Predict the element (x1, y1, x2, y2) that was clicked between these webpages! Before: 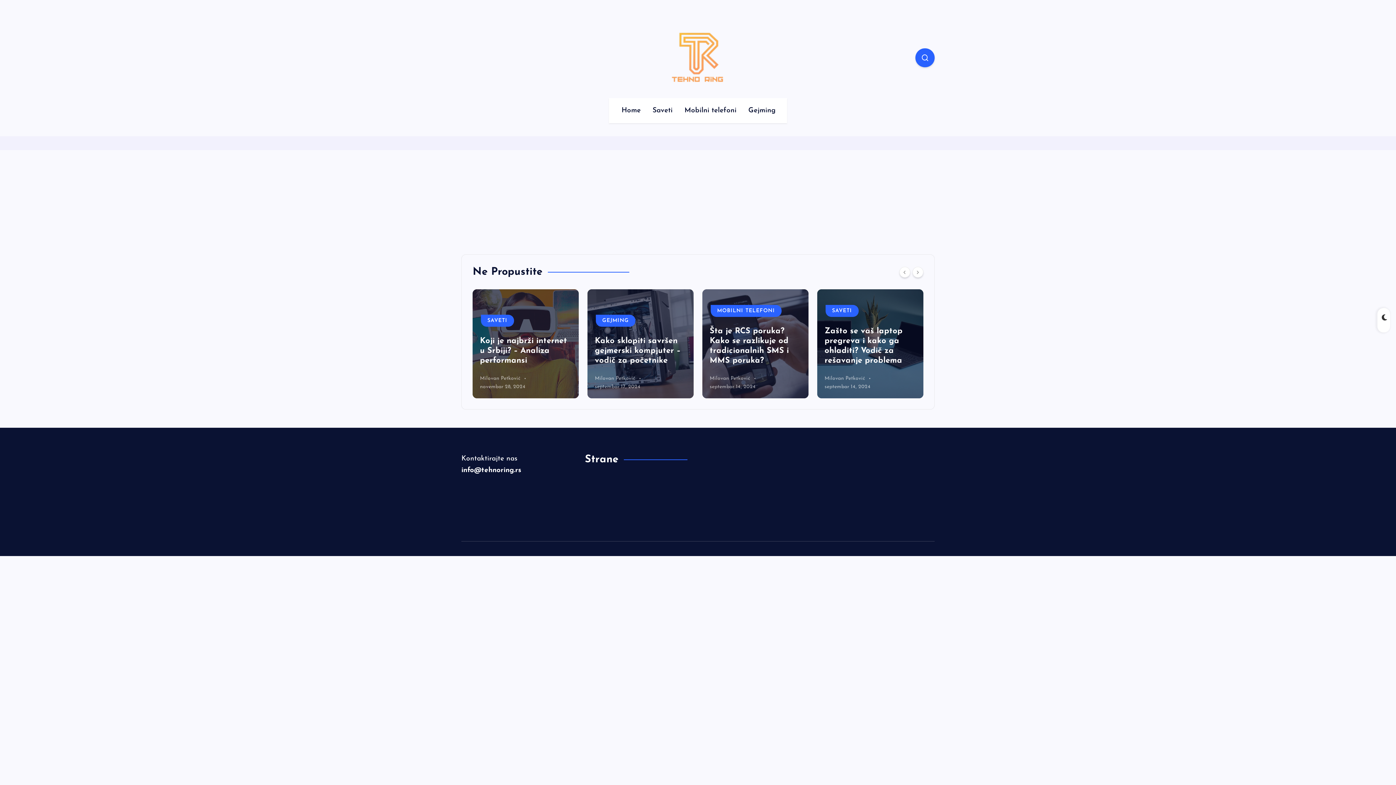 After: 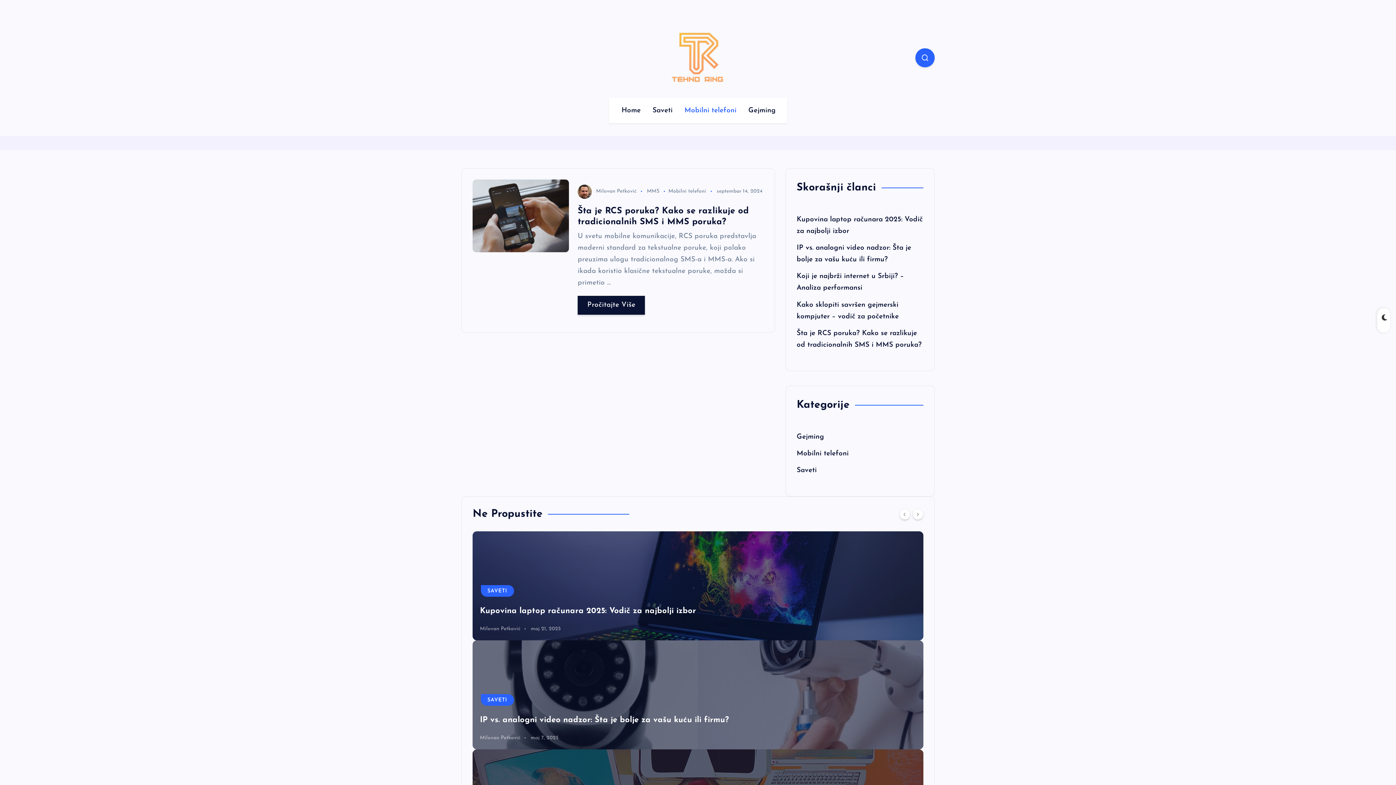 Action: label: Mobilni telefoni bbox: (679, 98, 741, 123)